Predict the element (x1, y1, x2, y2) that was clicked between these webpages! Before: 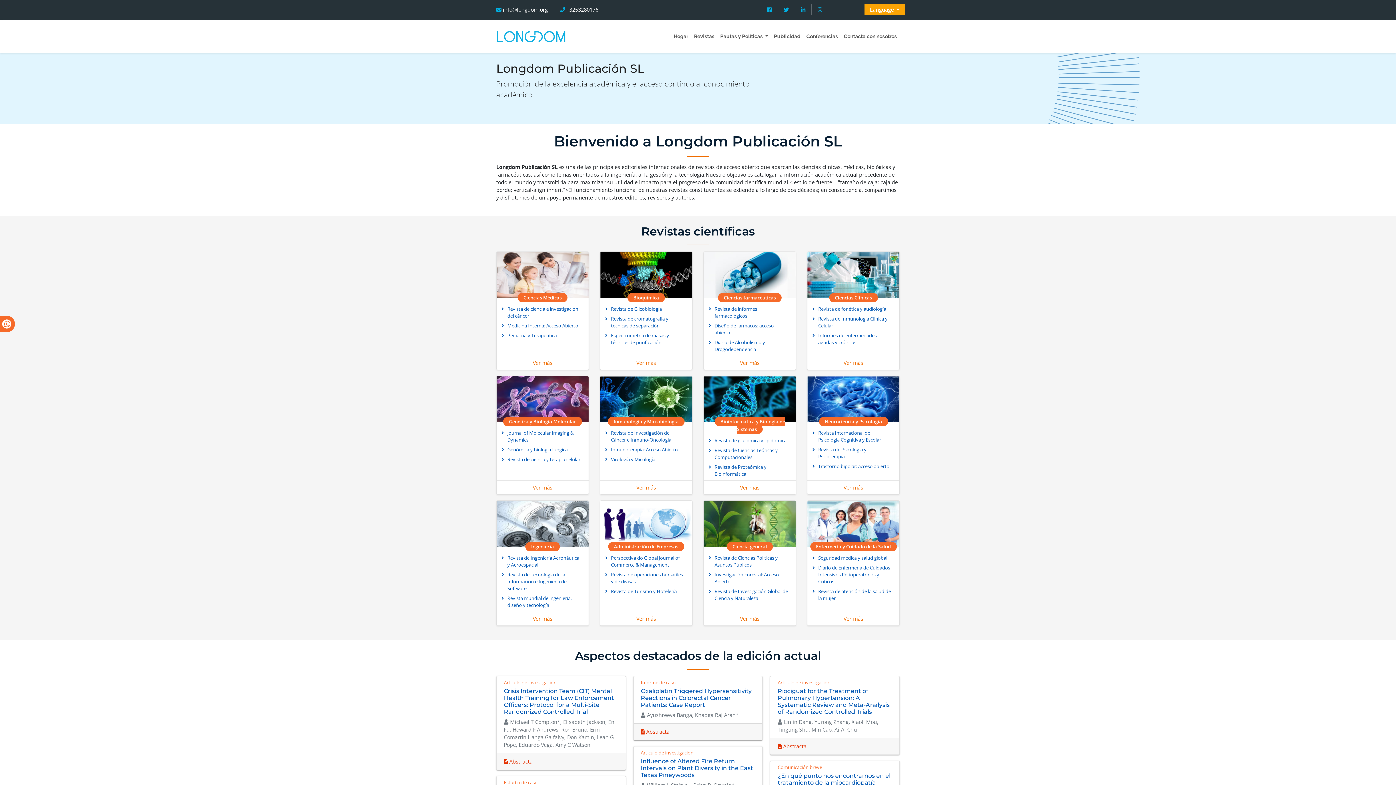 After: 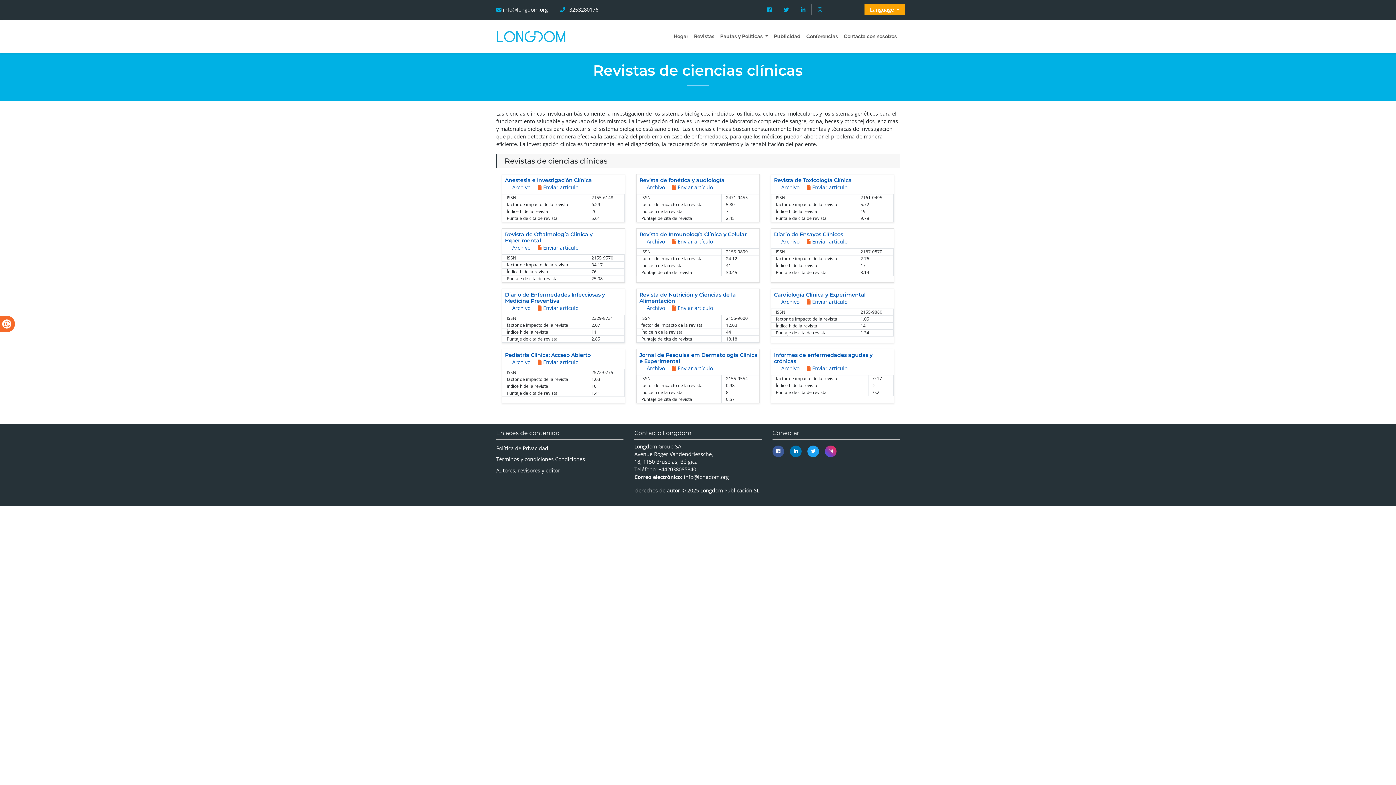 Action: label: Ver más bbox: (843, 359, 863, 366)